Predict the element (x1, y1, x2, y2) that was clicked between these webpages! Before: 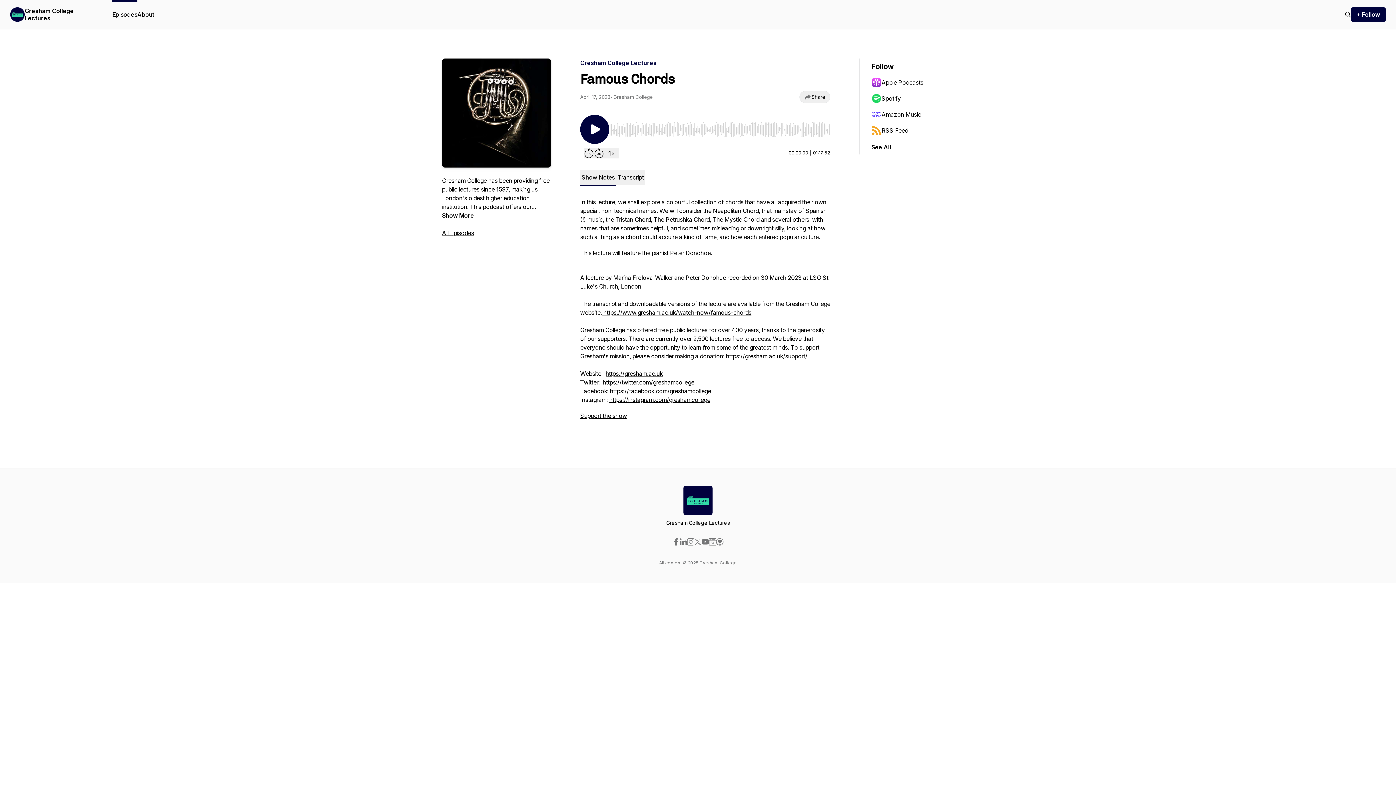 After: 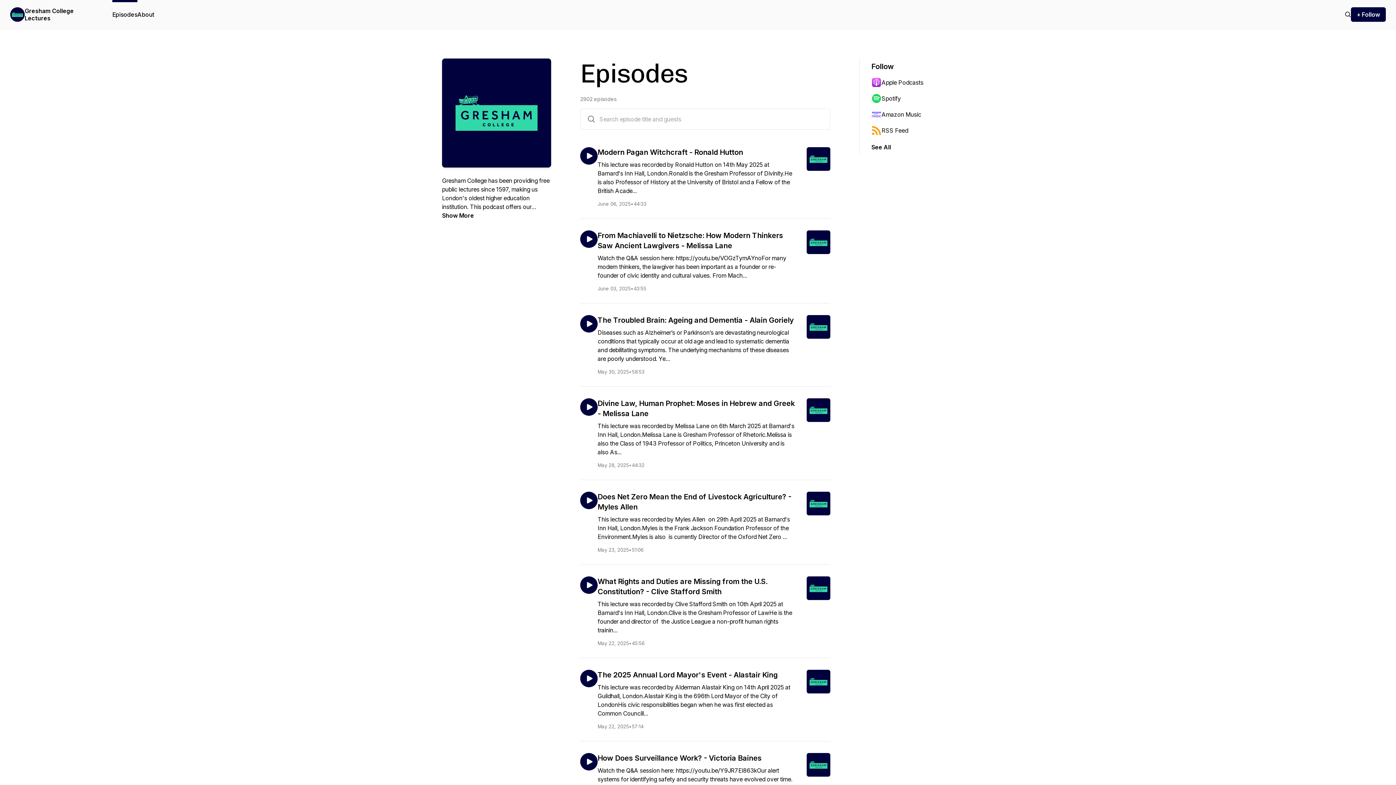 Action: label: Episodes bbox: (112, 0, 137, 29)